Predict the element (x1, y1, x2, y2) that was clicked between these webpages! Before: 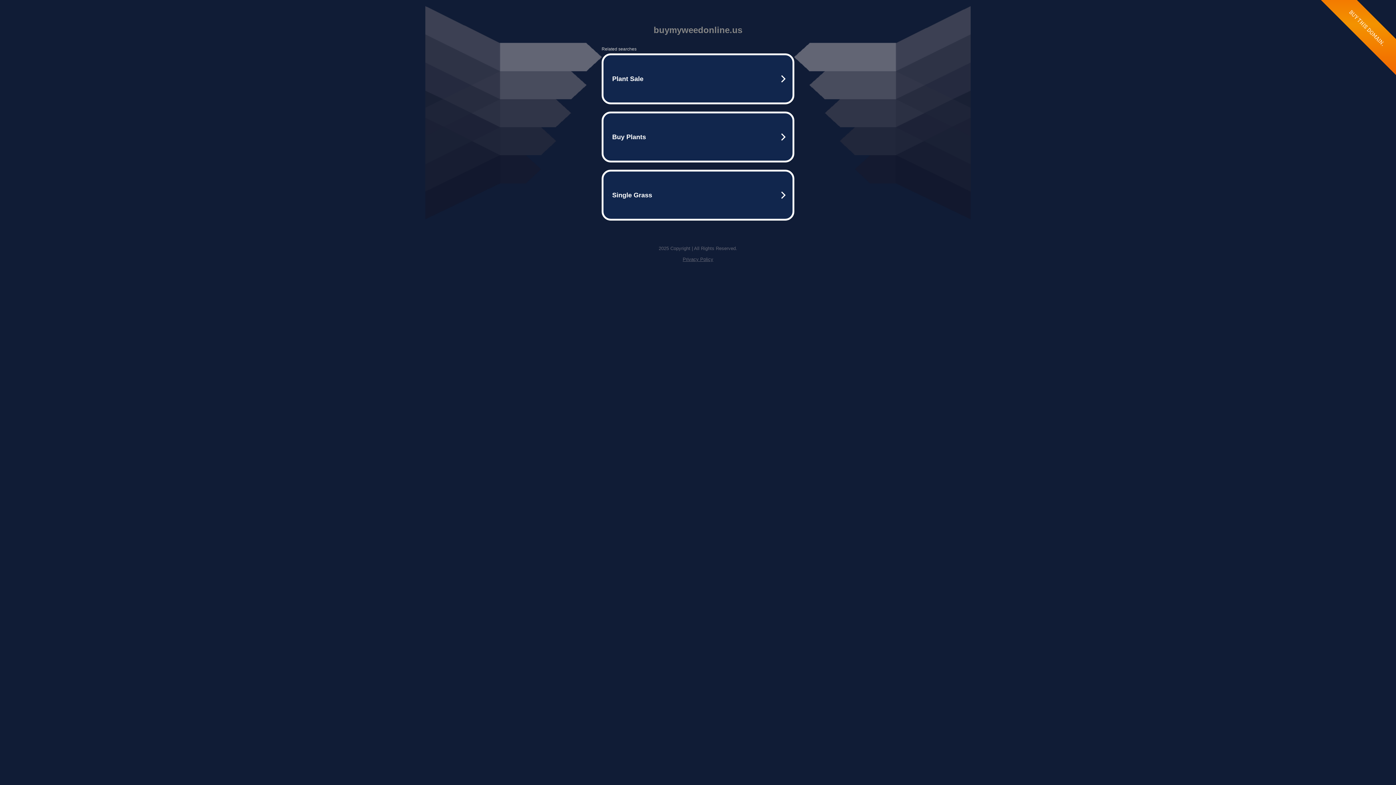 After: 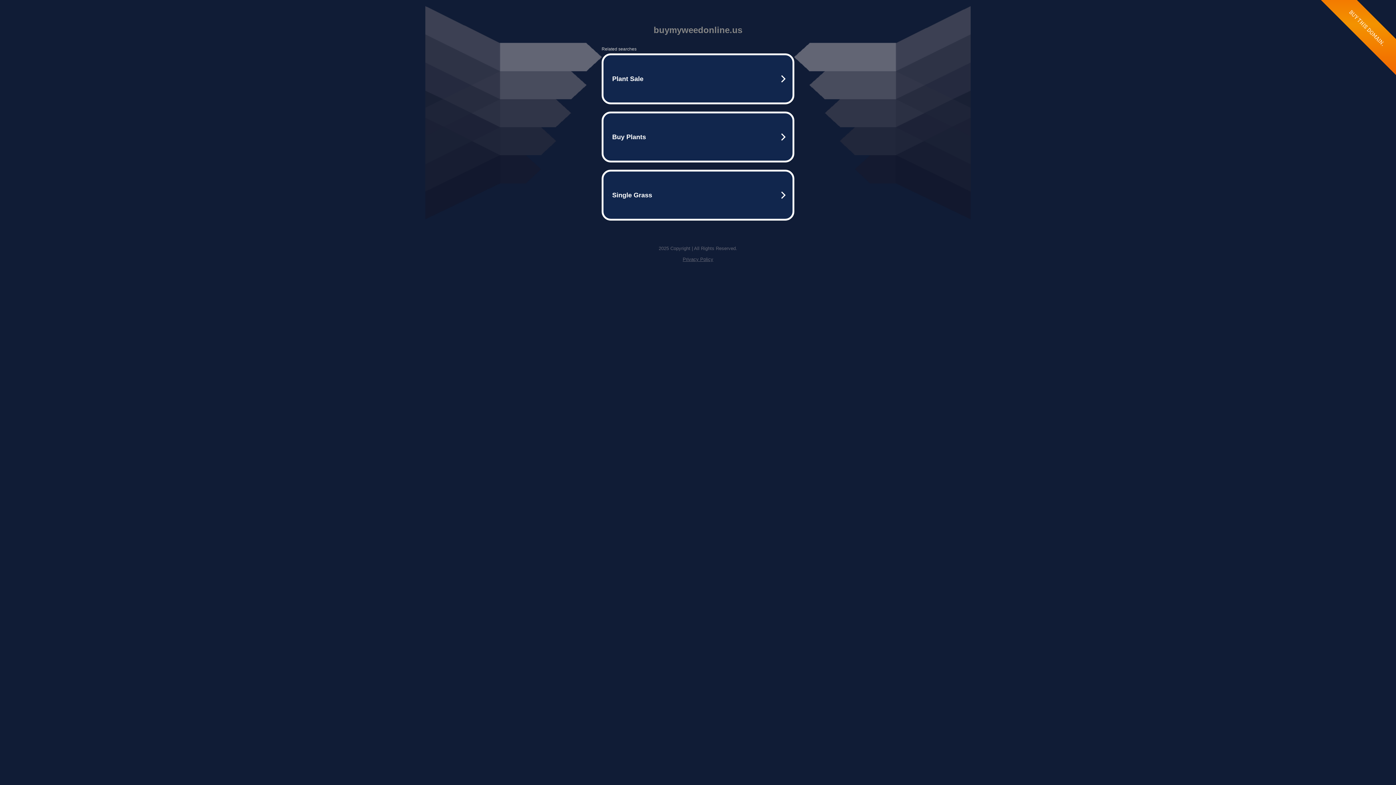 Action: bbox: (682, 256, 713, 262) label: Privacy Policy